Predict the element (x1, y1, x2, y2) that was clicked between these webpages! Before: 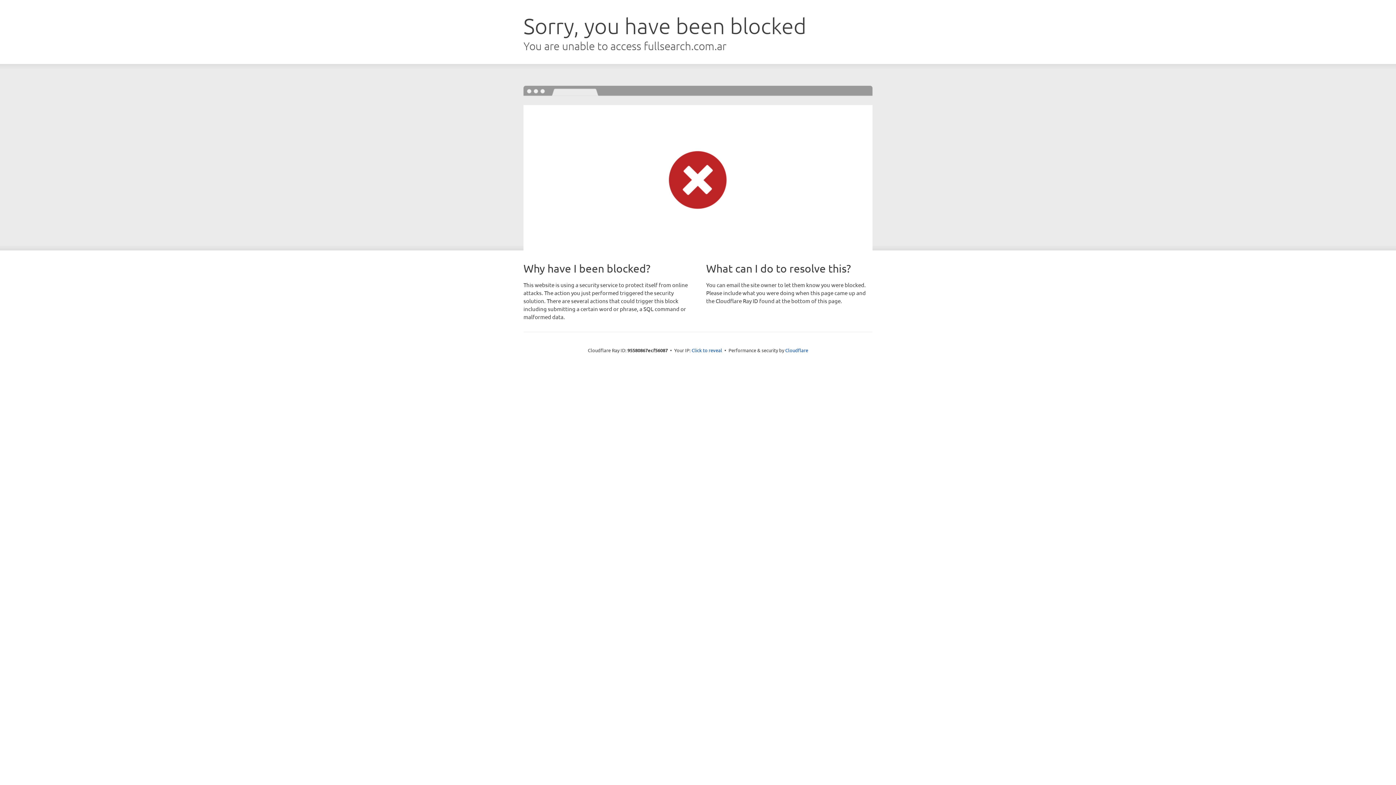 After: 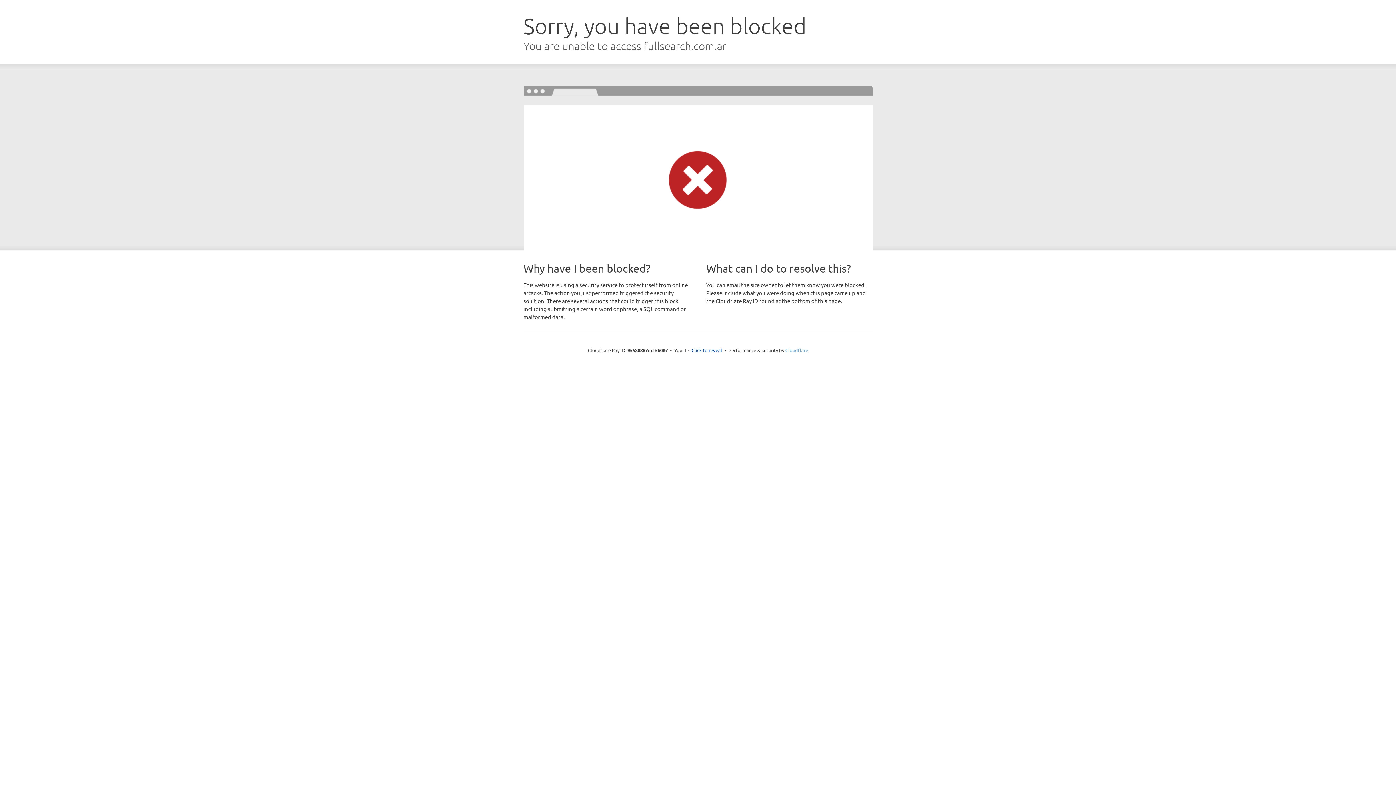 Action: bbox: (785, 347, 808, 353) label: Cloudflare